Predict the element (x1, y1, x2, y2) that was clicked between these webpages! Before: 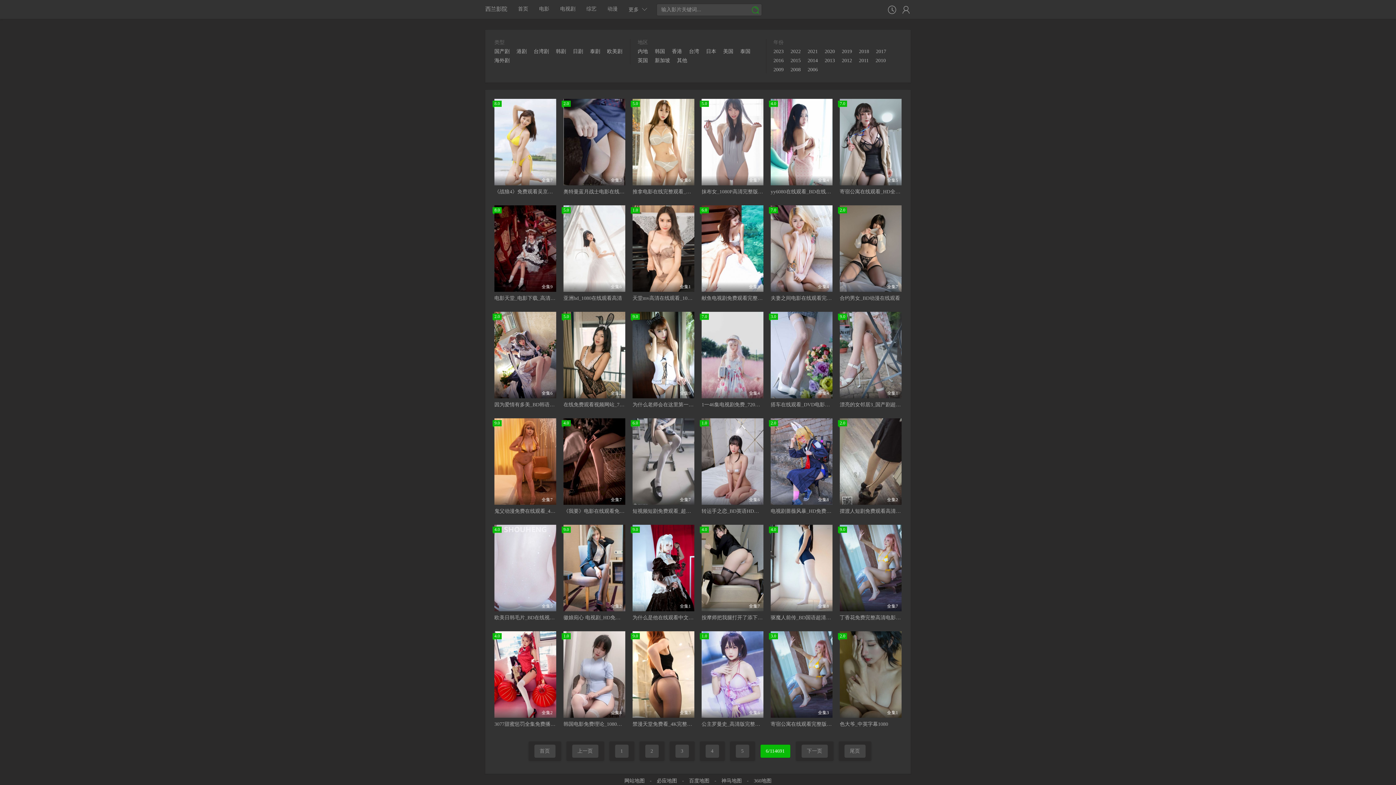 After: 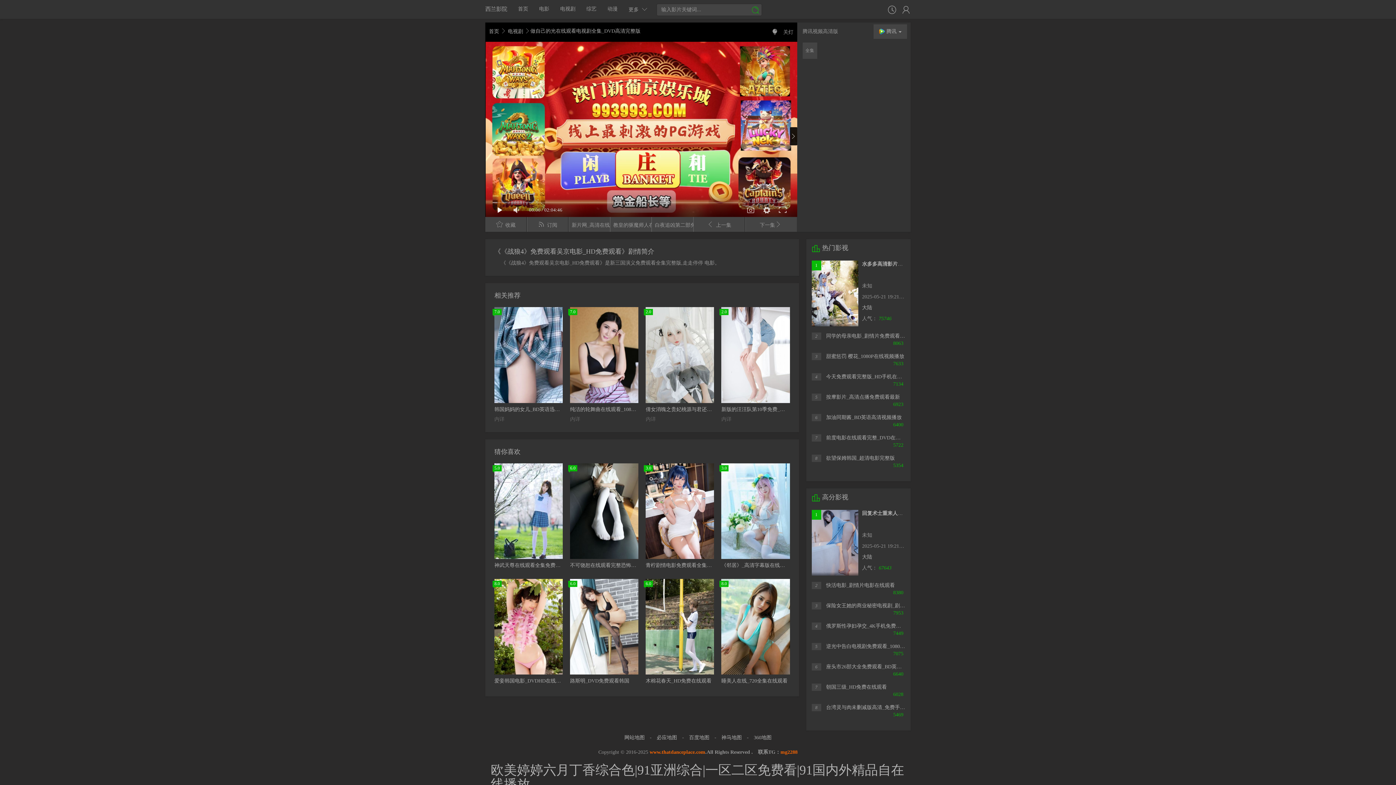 Action: bbox: (494, 189, 588, 194) label: 《战狼4》免费观看吴京电影_HD免费观看